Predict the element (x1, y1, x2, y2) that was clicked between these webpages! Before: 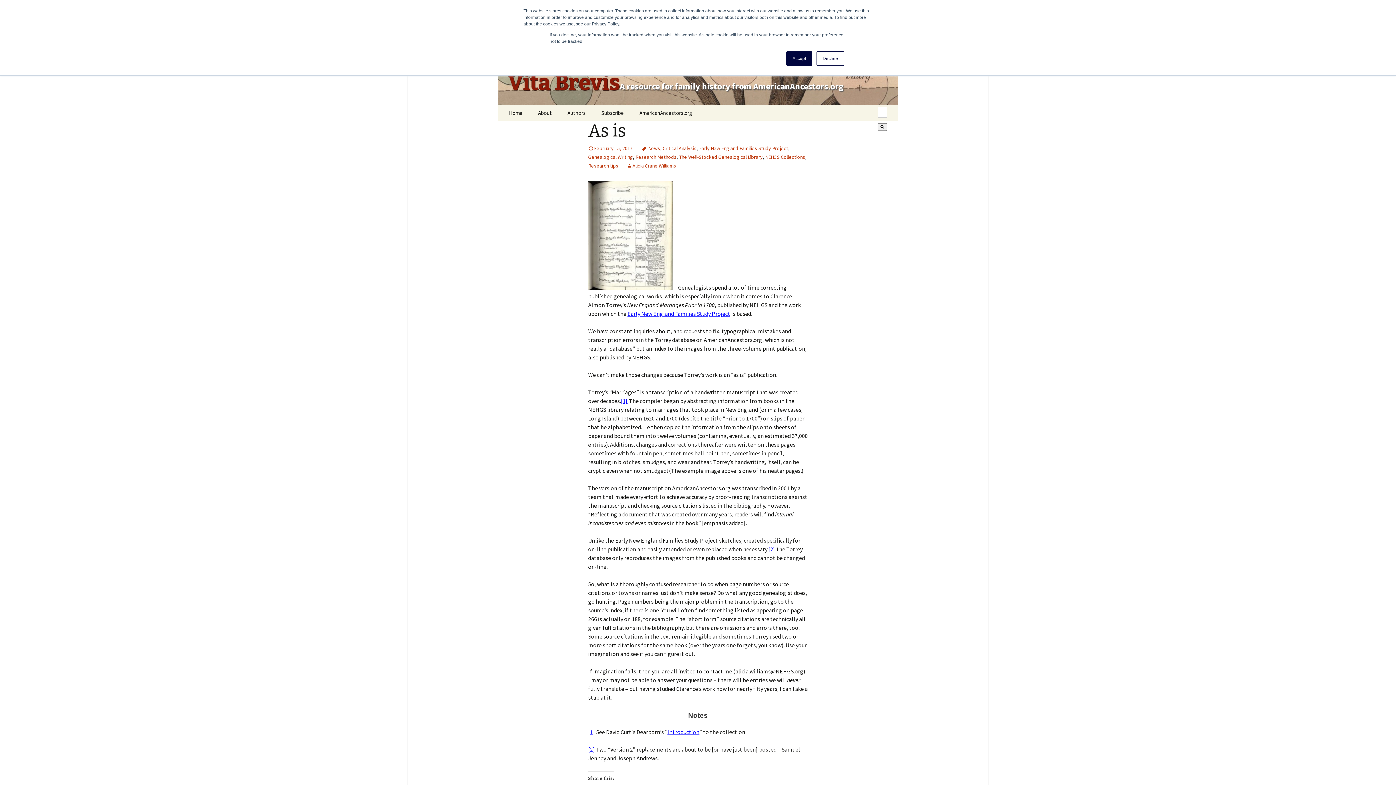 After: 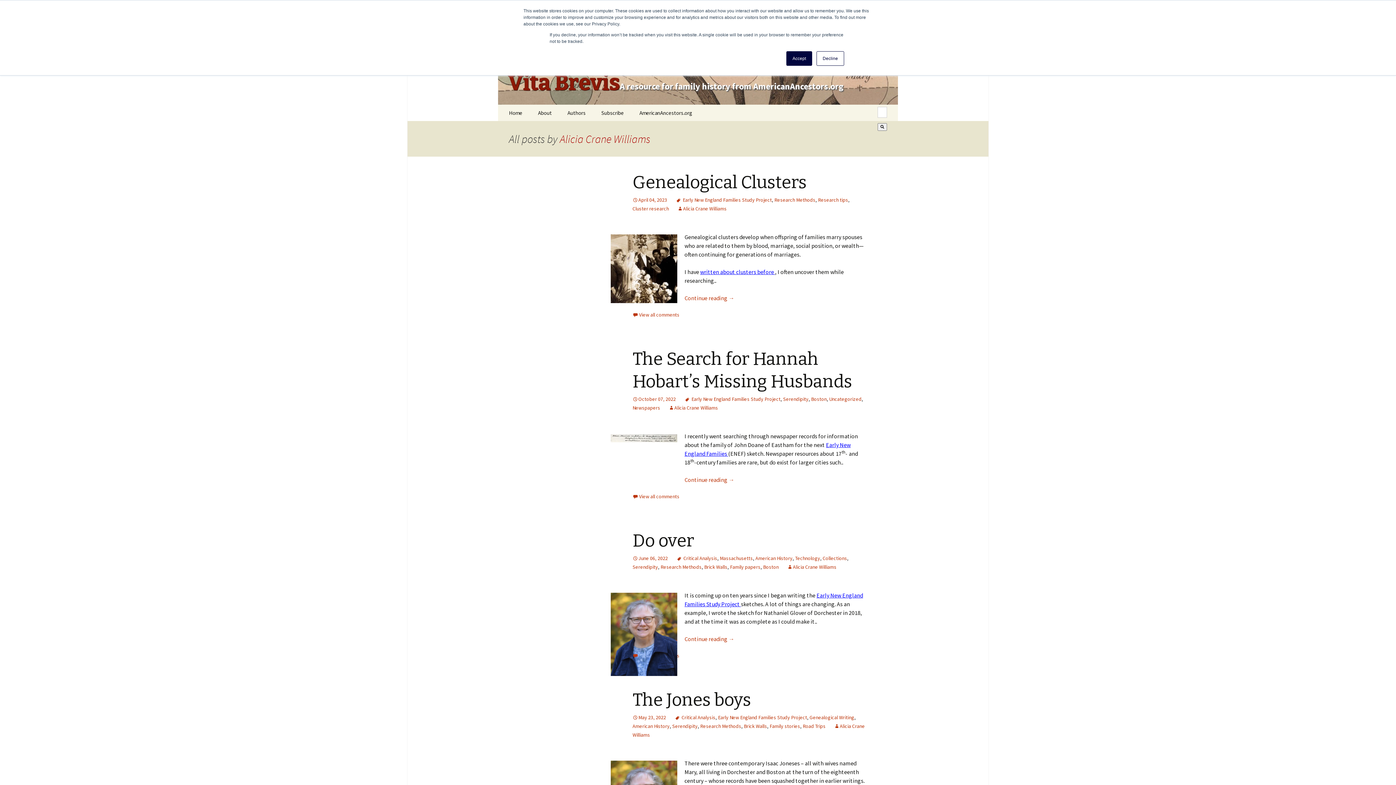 Action: bbox: (626, 162, 676, 169) label: Alicia Crane Williams